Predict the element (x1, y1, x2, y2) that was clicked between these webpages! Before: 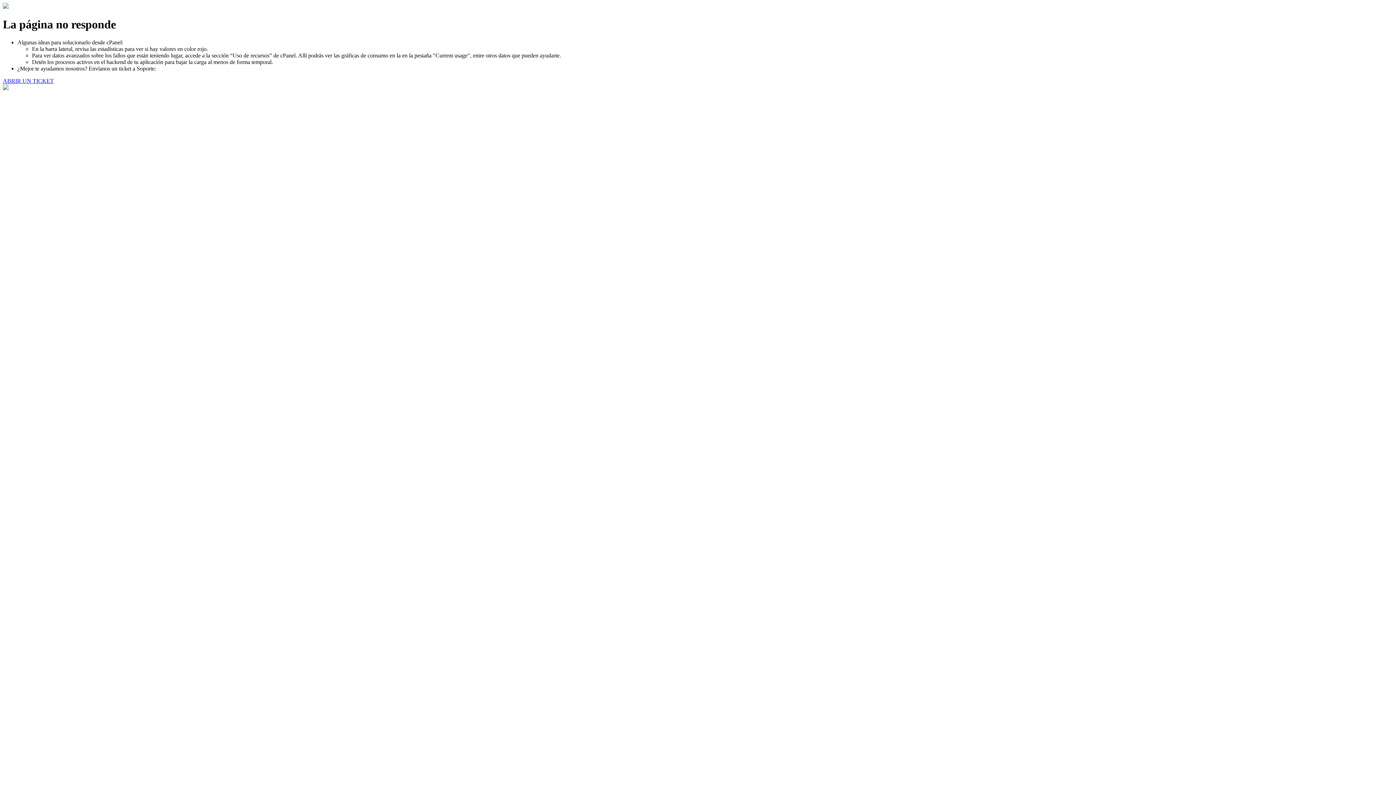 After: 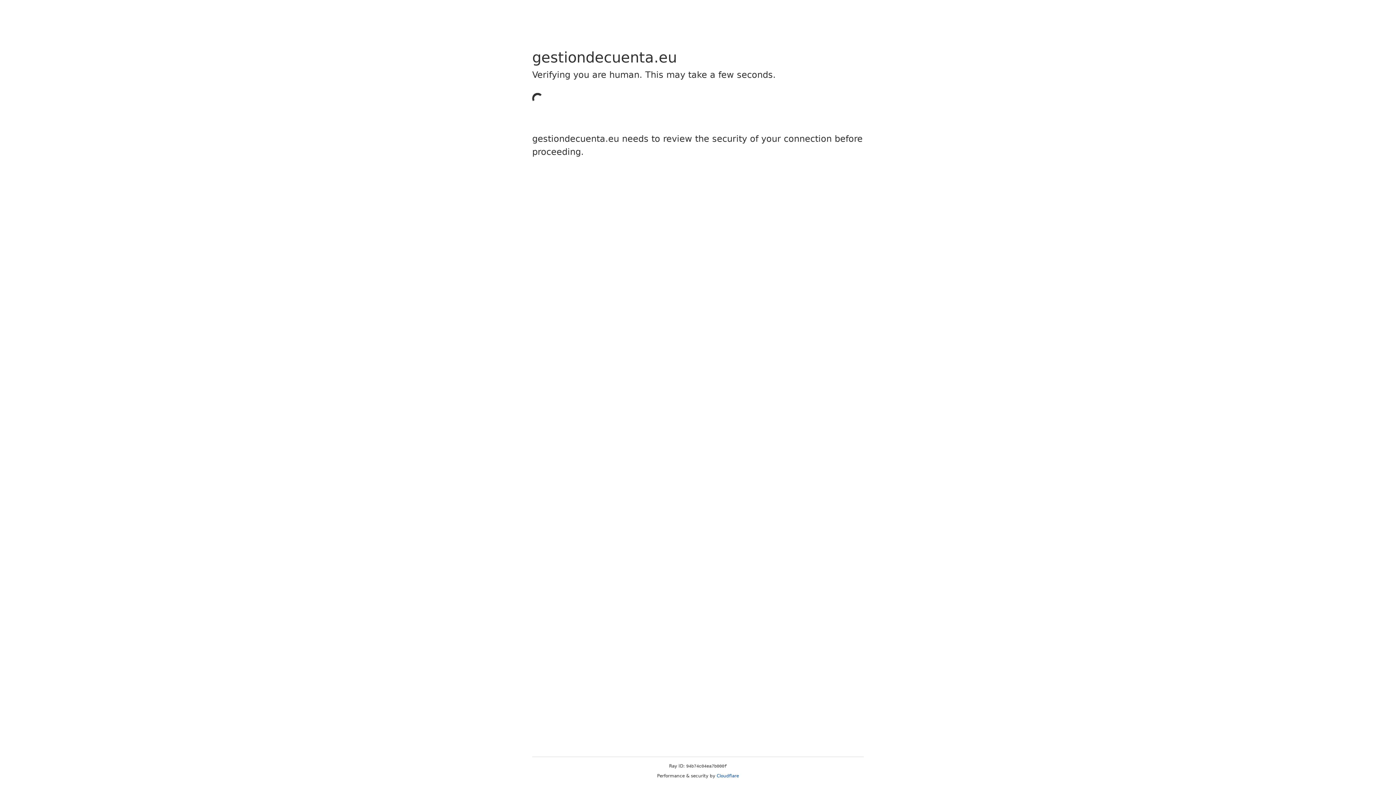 Action: label: ABRIR UN TICKET bbox: (2, 77, 53, 83)